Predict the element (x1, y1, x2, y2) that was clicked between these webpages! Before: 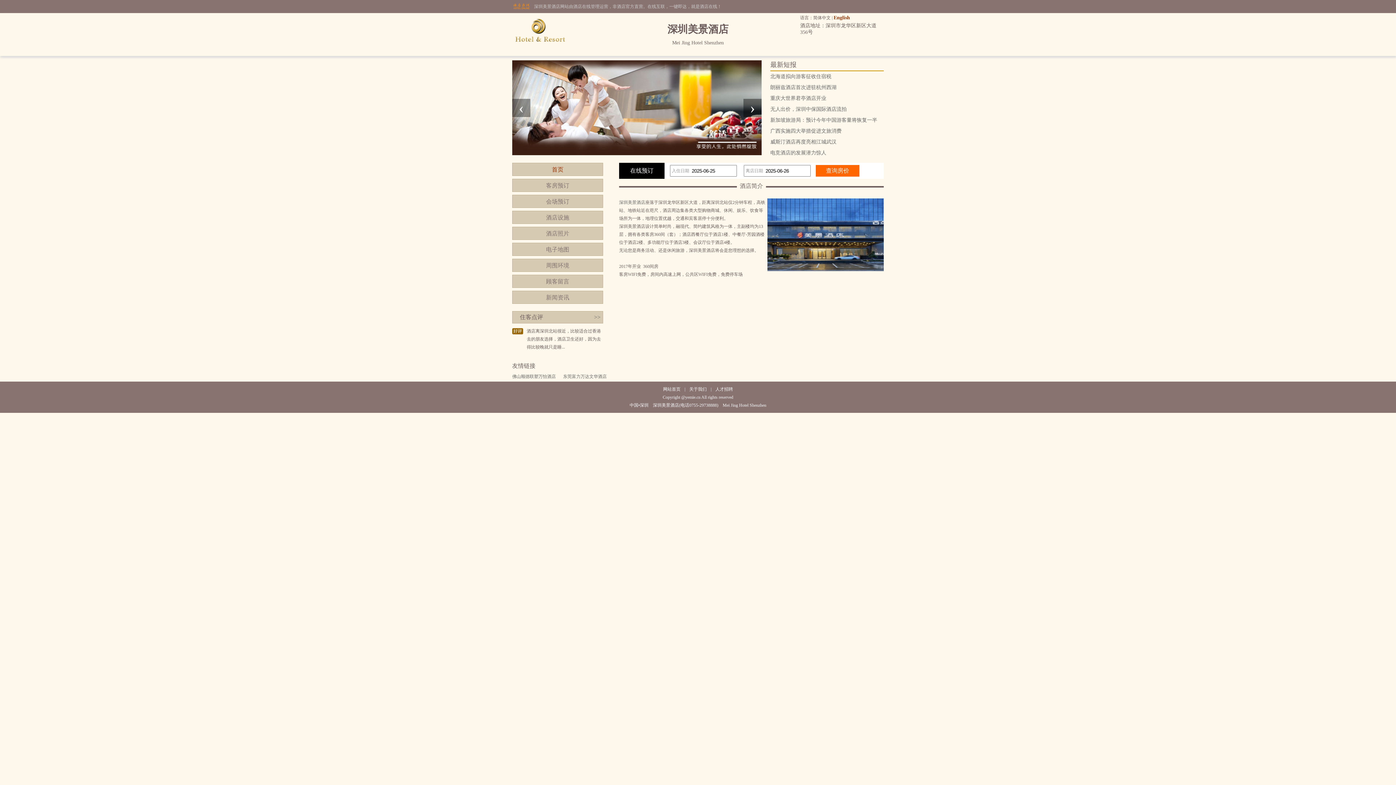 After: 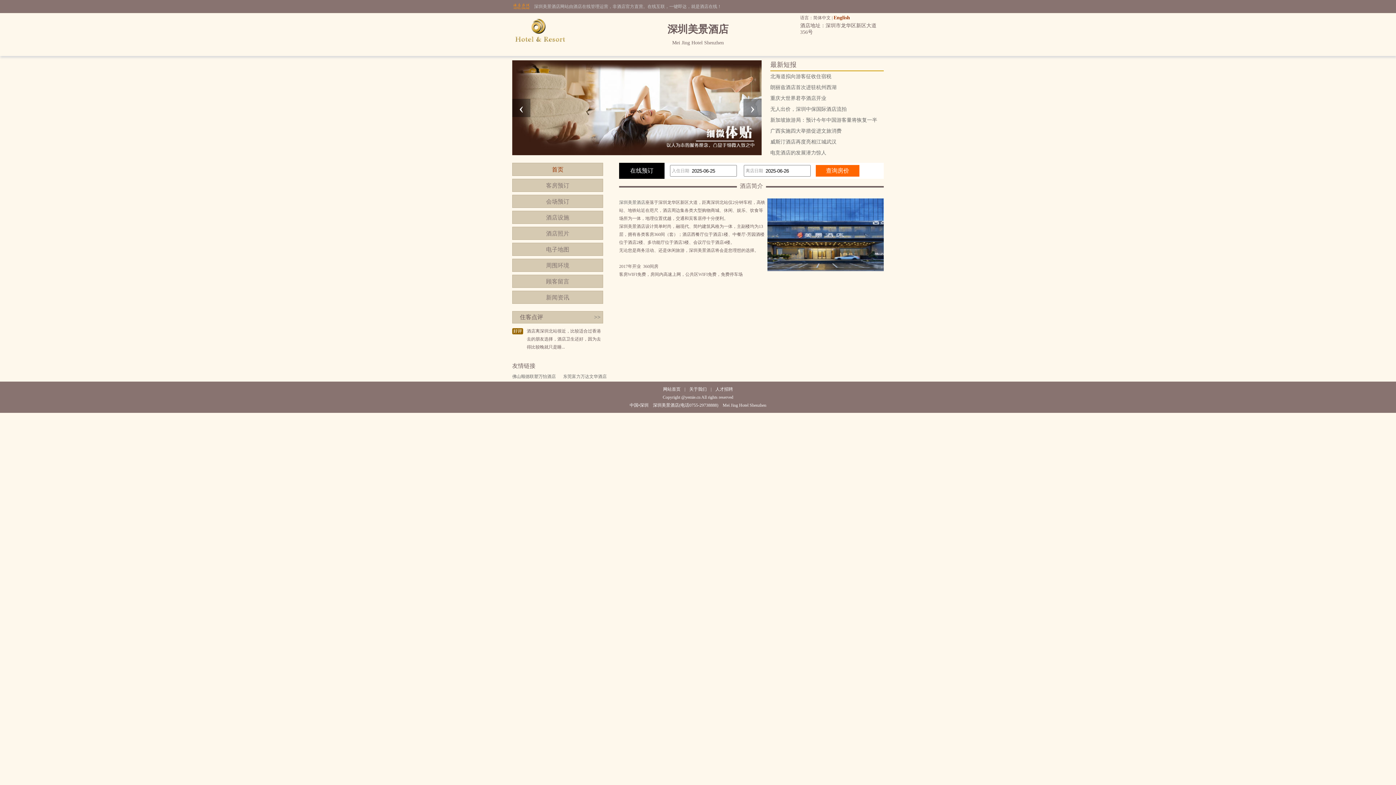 Action: label: 首页 bbox: (512, 162, 603, 176)